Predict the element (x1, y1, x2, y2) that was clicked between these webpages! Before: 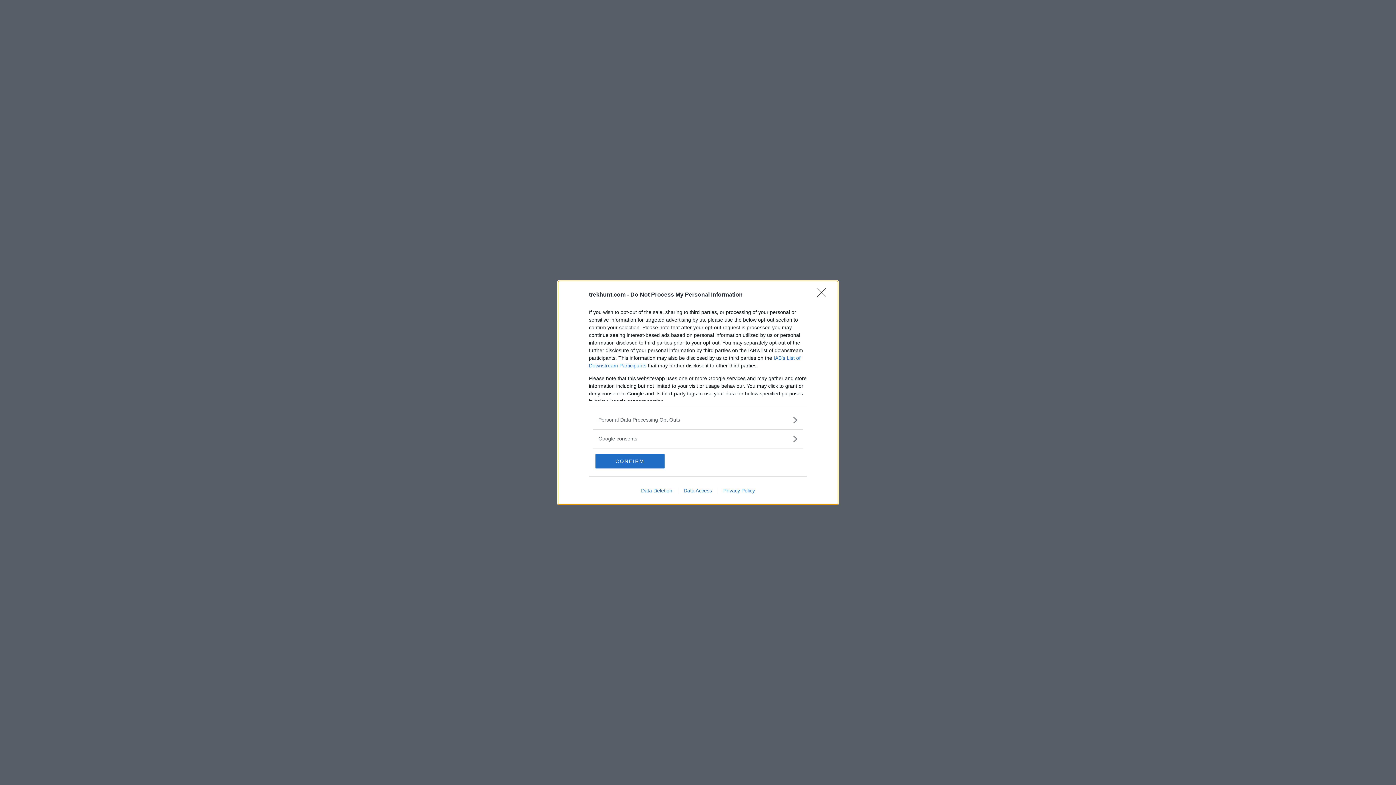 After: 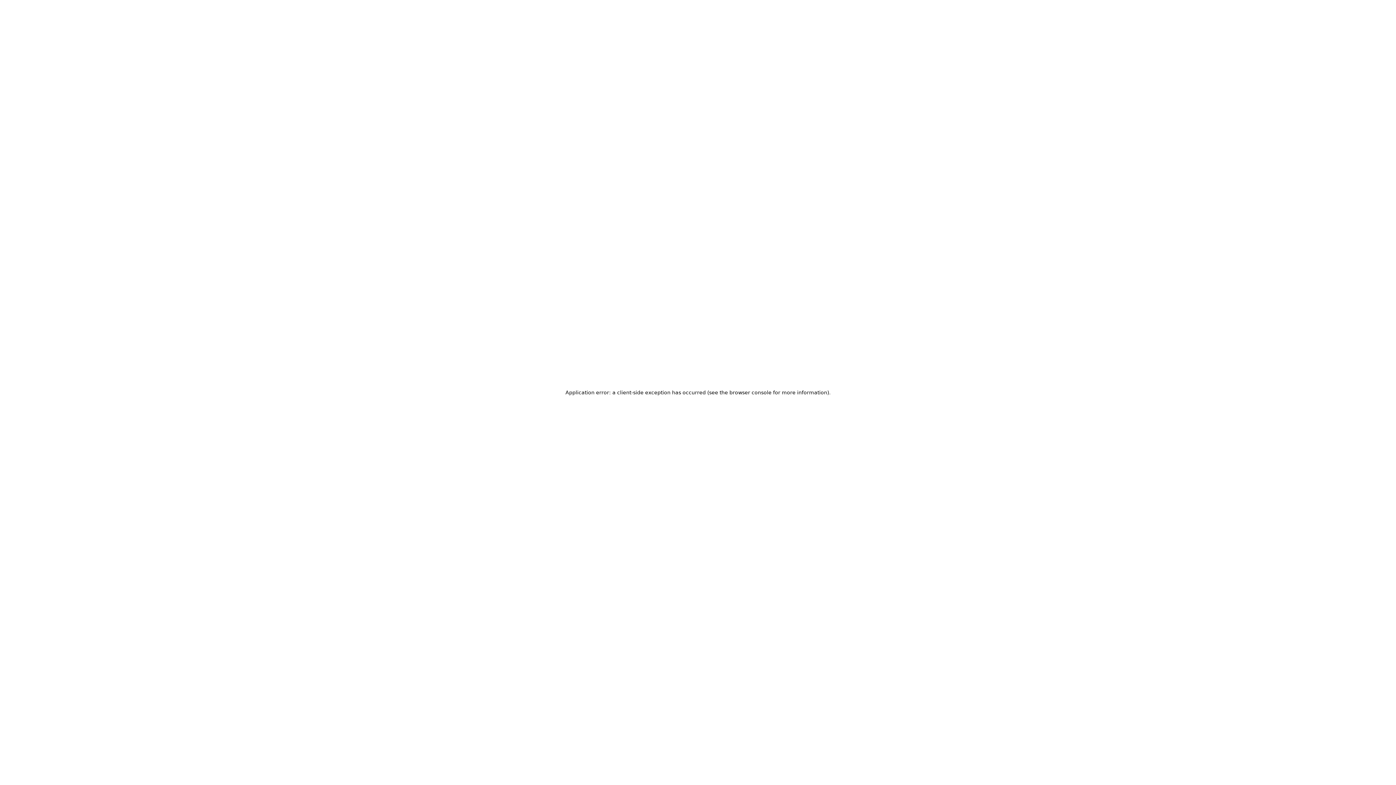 Action: label: Data Access bbox: (678, 487, 717, 493)